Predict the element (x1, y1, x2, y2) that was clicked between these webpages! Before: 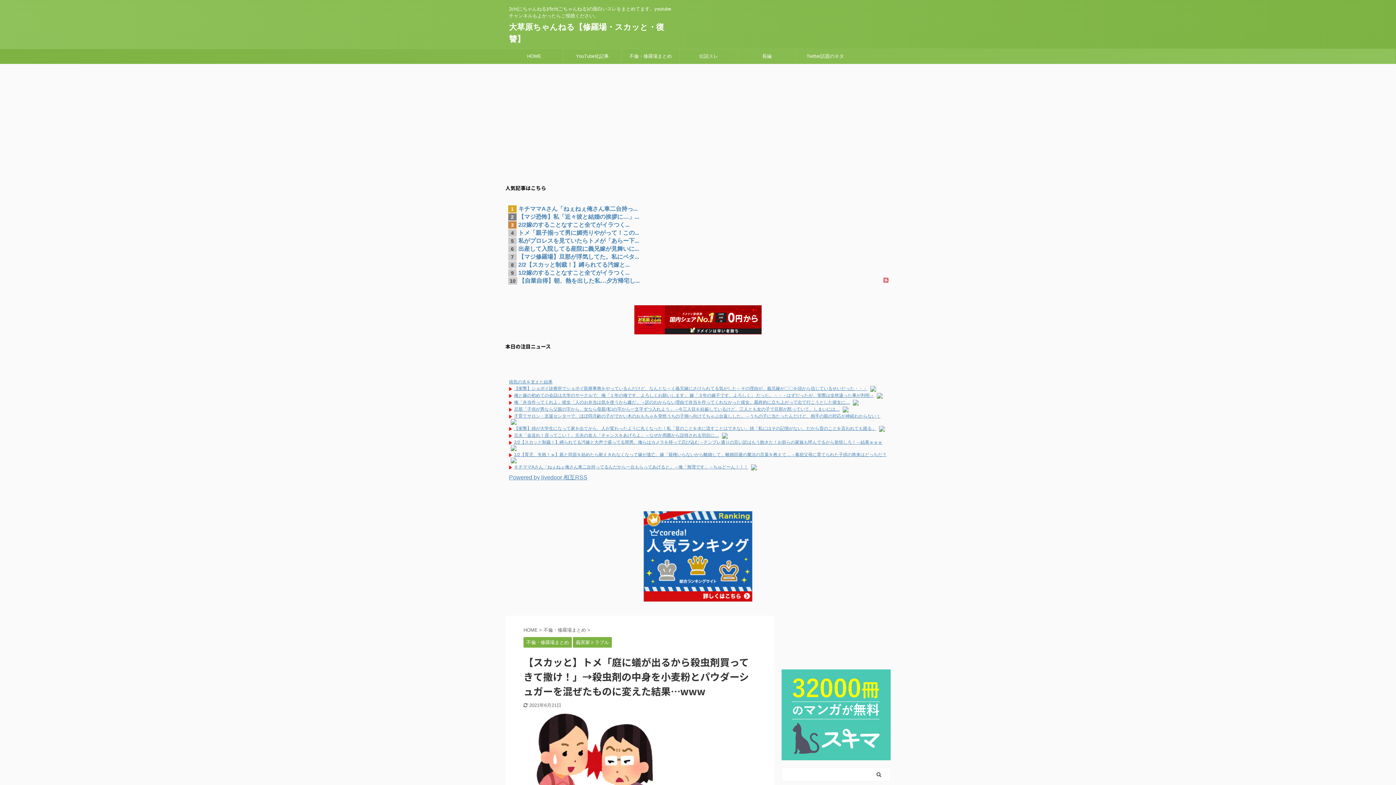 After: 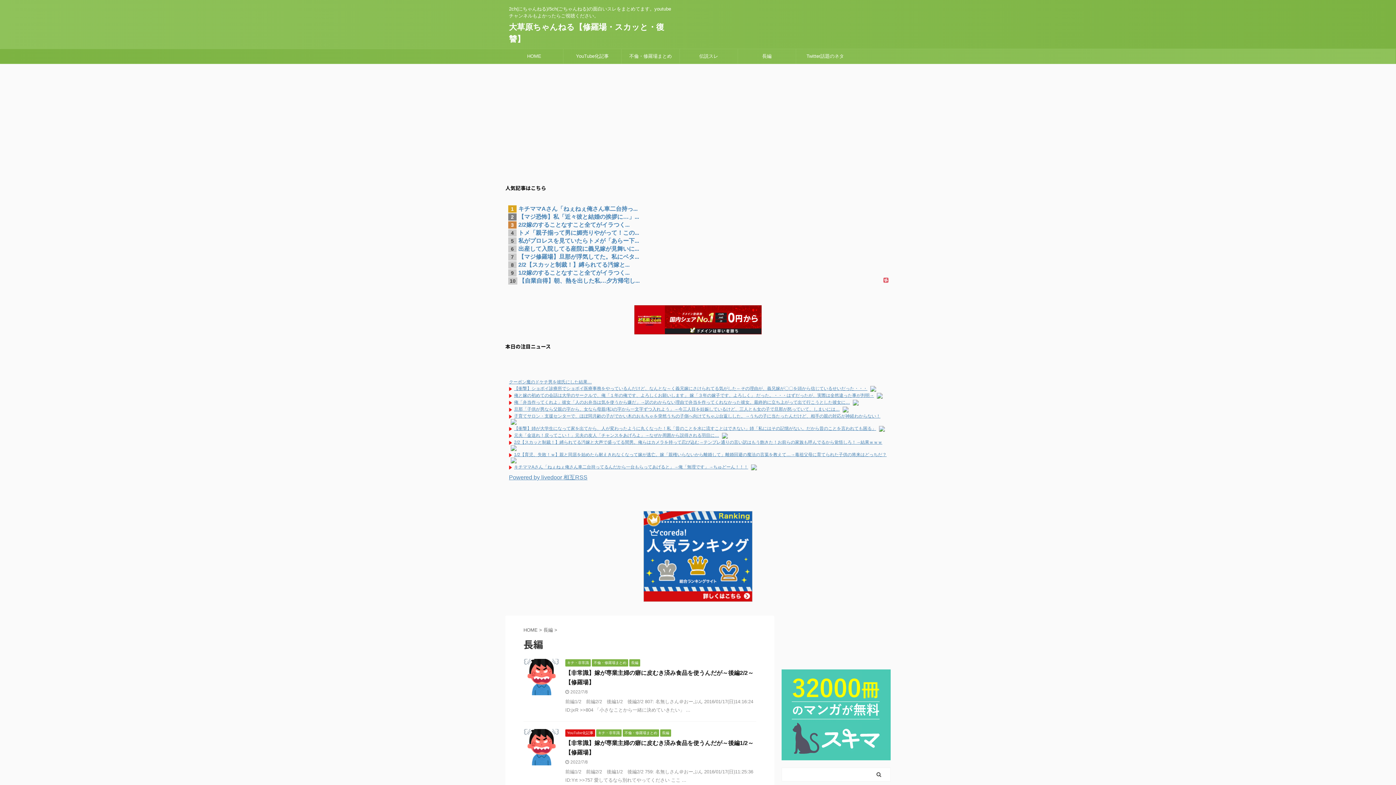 Action: label: 長編 bbox: (738, 49, 796, 63)